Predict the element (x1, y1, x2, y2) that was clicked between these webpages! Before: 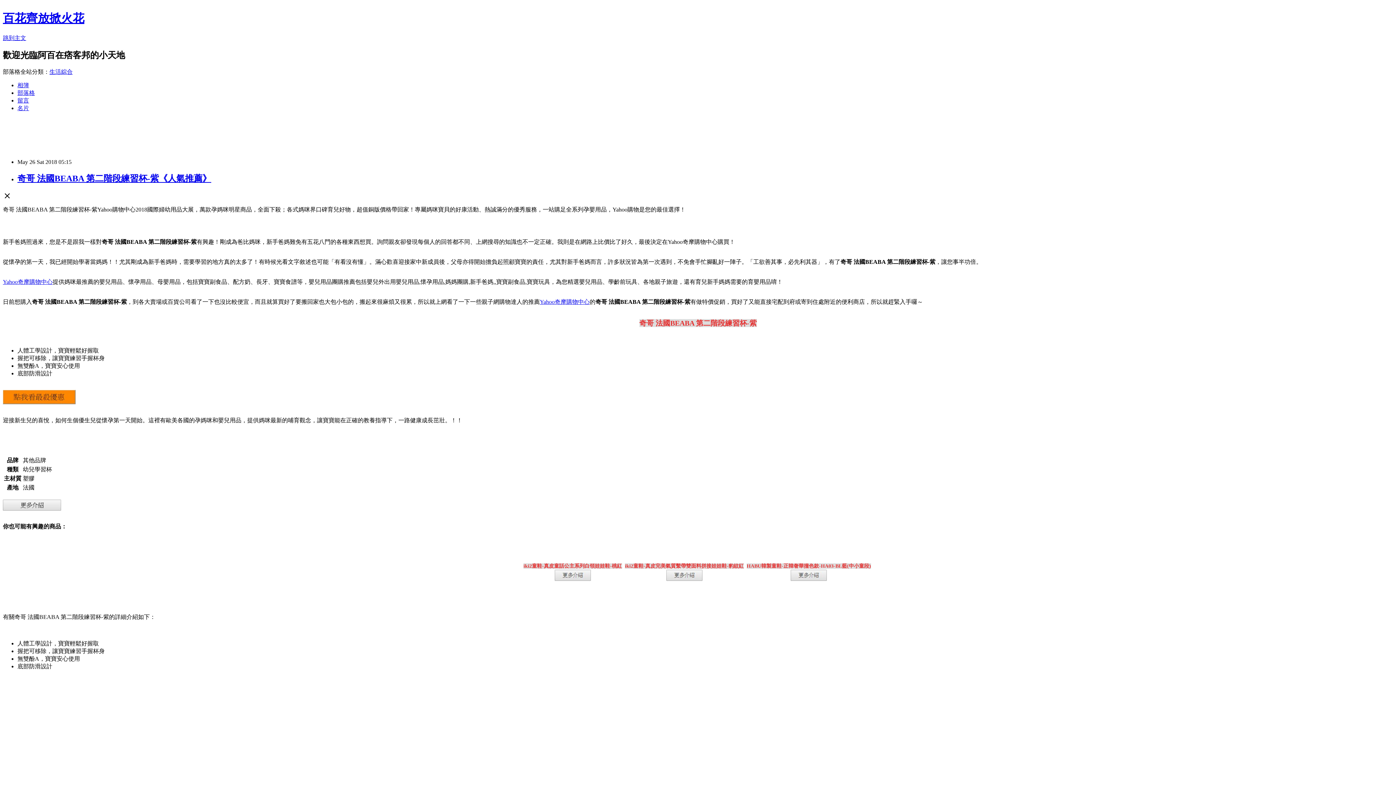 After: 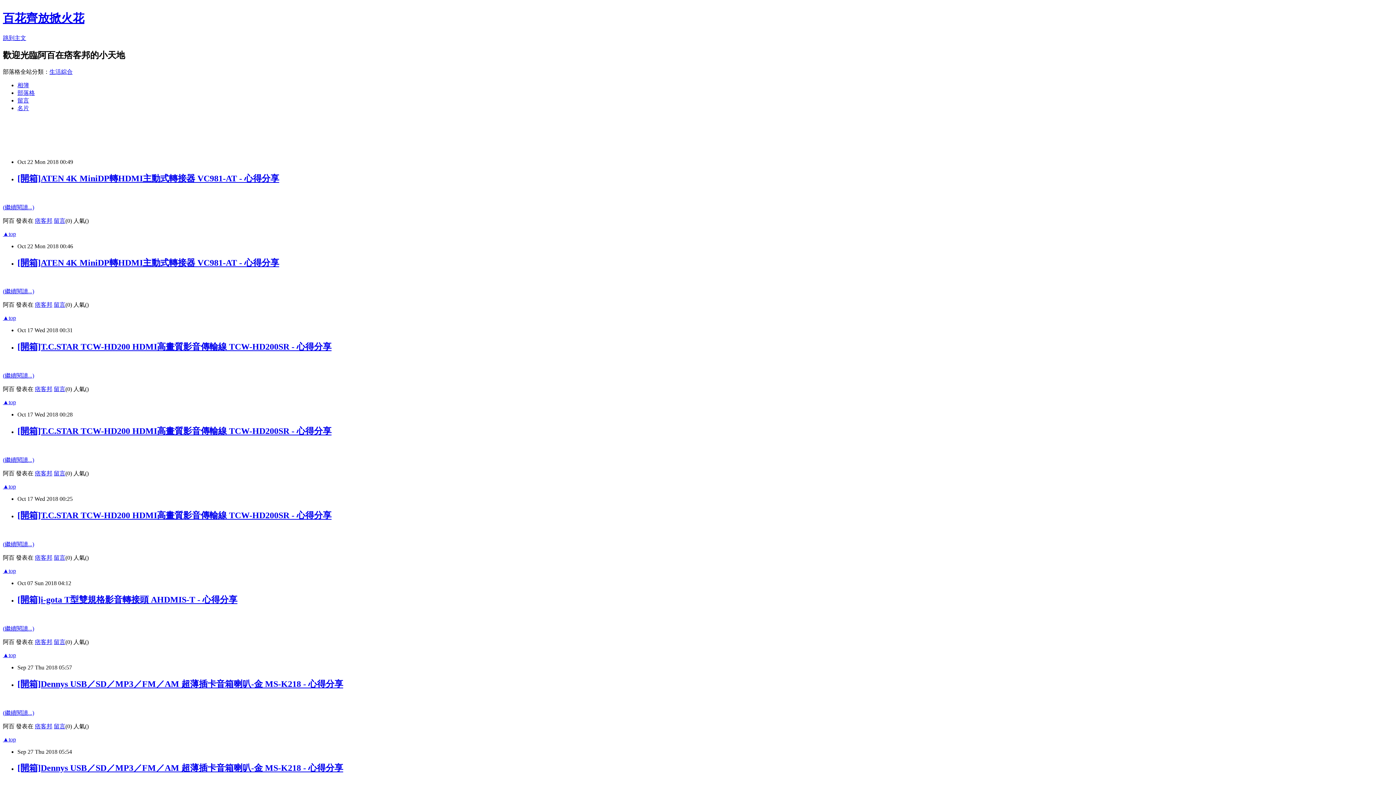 Action: label: 部落格 bbox: (17, 89, 34, 95)